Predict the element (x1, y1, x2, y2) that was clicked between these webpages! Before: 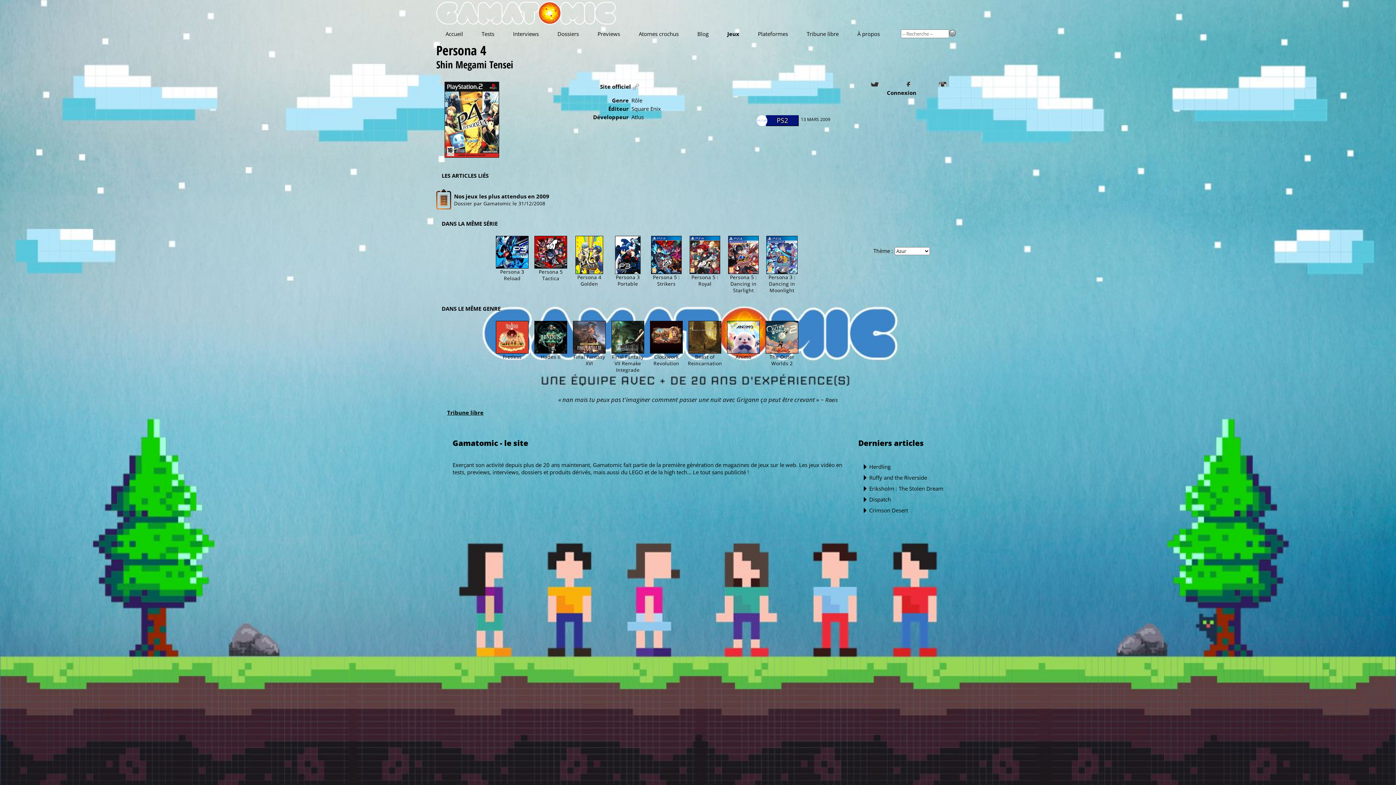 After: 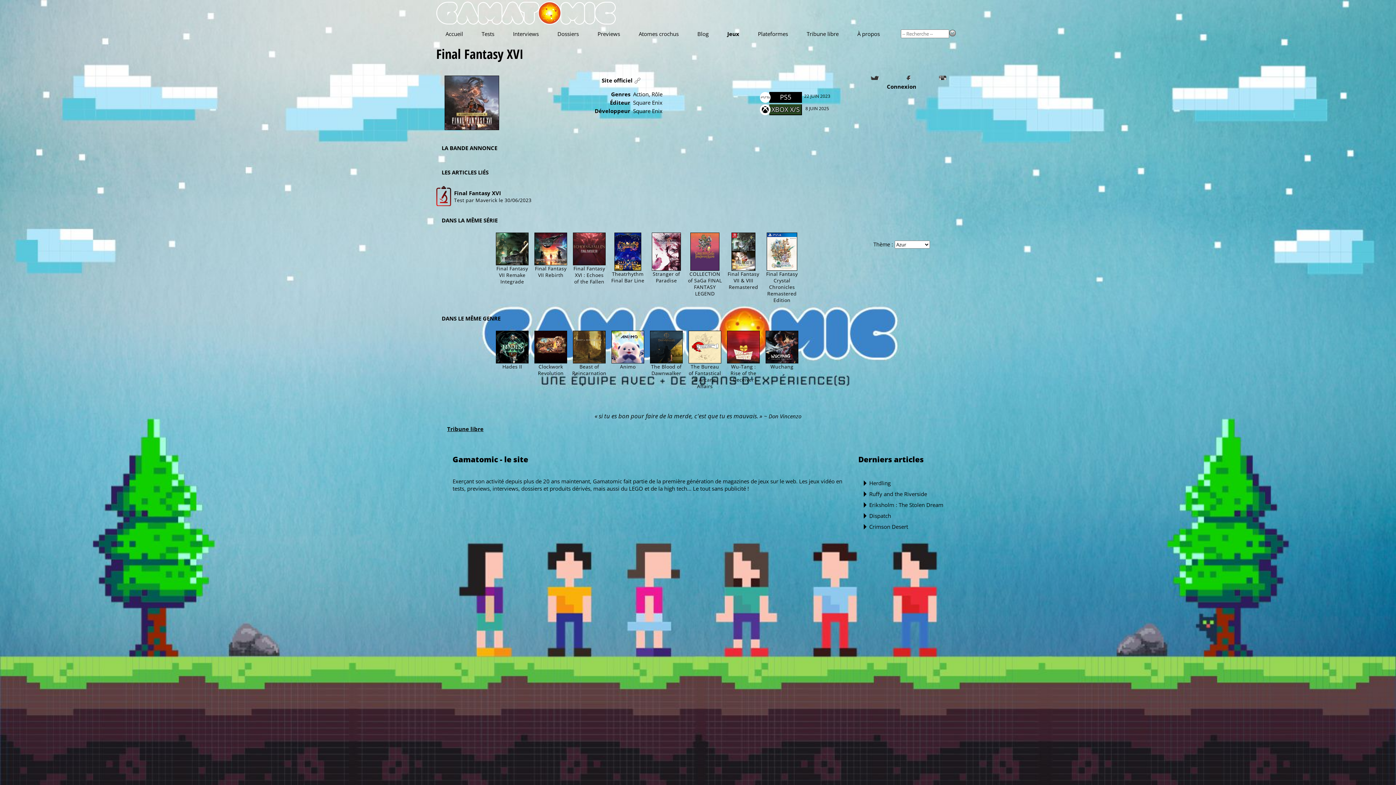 Action: bbox: (572, 320, 606, 353)